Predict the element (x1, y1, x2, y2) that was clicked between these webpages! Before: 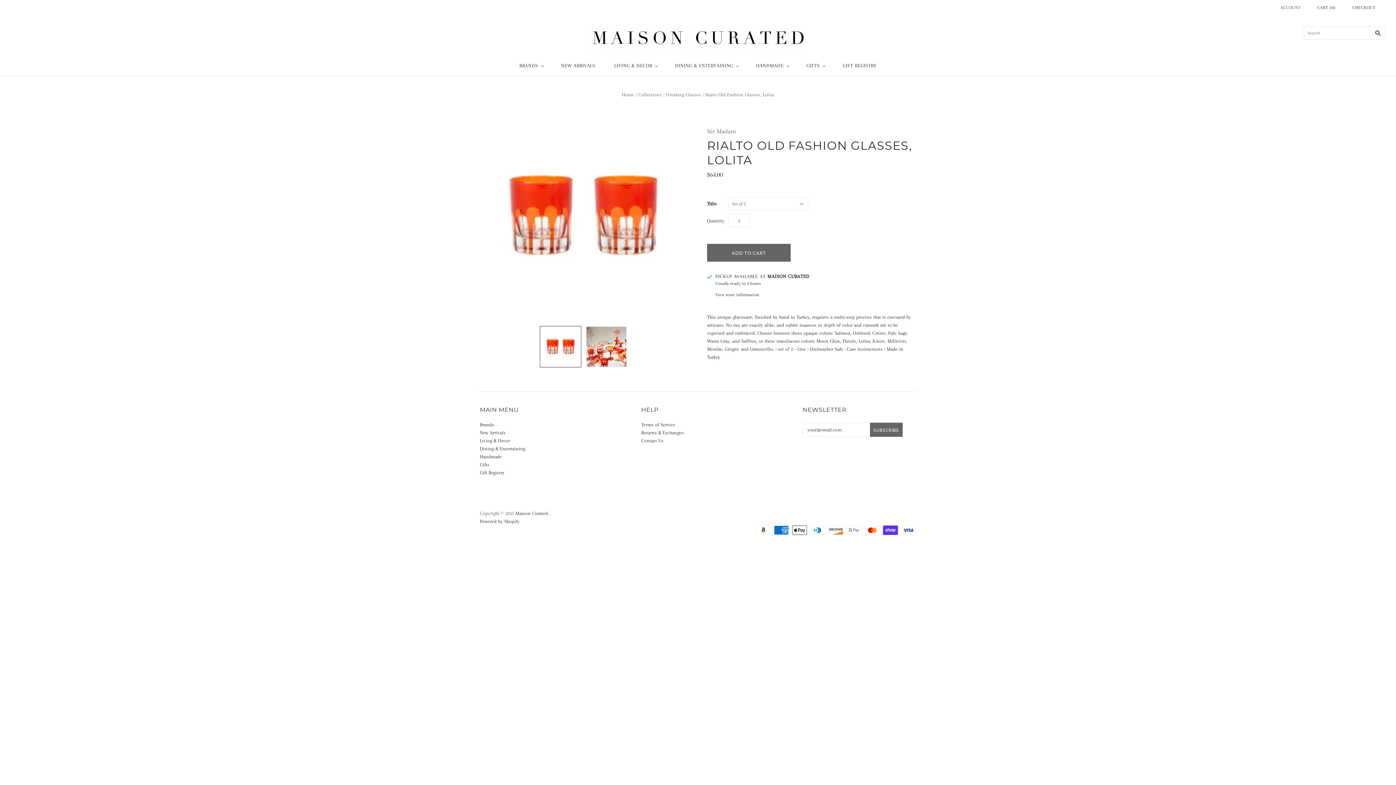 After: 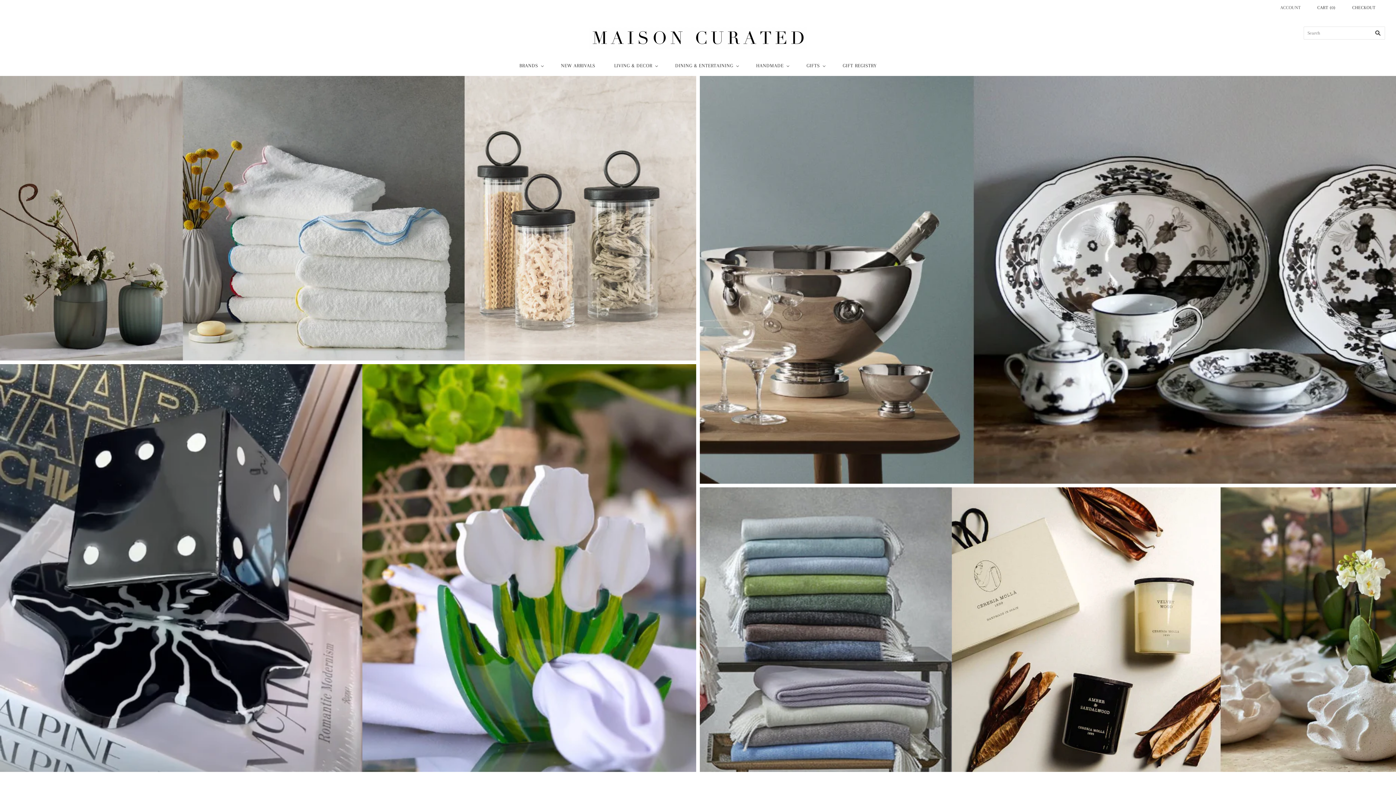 Action: bbox: (515, 510, 548, 516) label: Maison Curated